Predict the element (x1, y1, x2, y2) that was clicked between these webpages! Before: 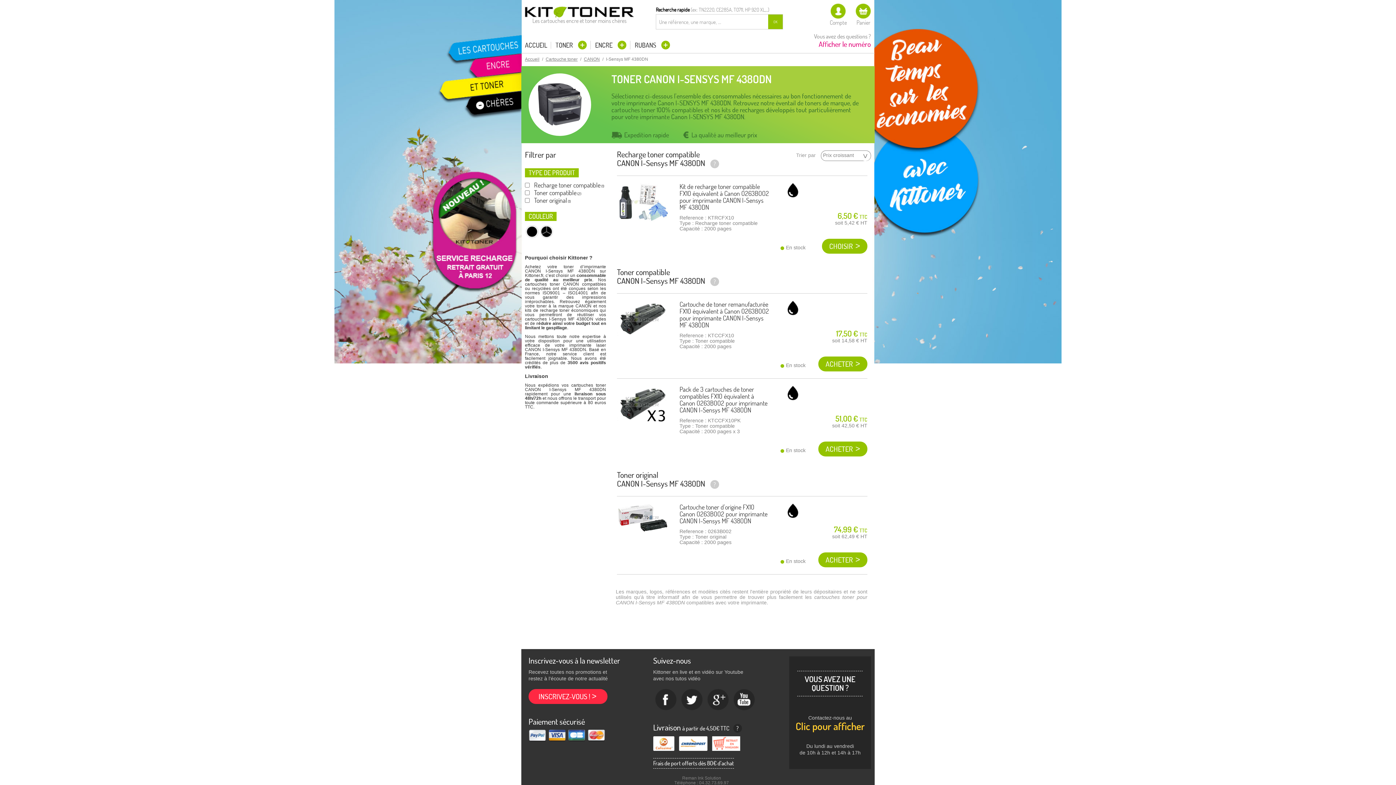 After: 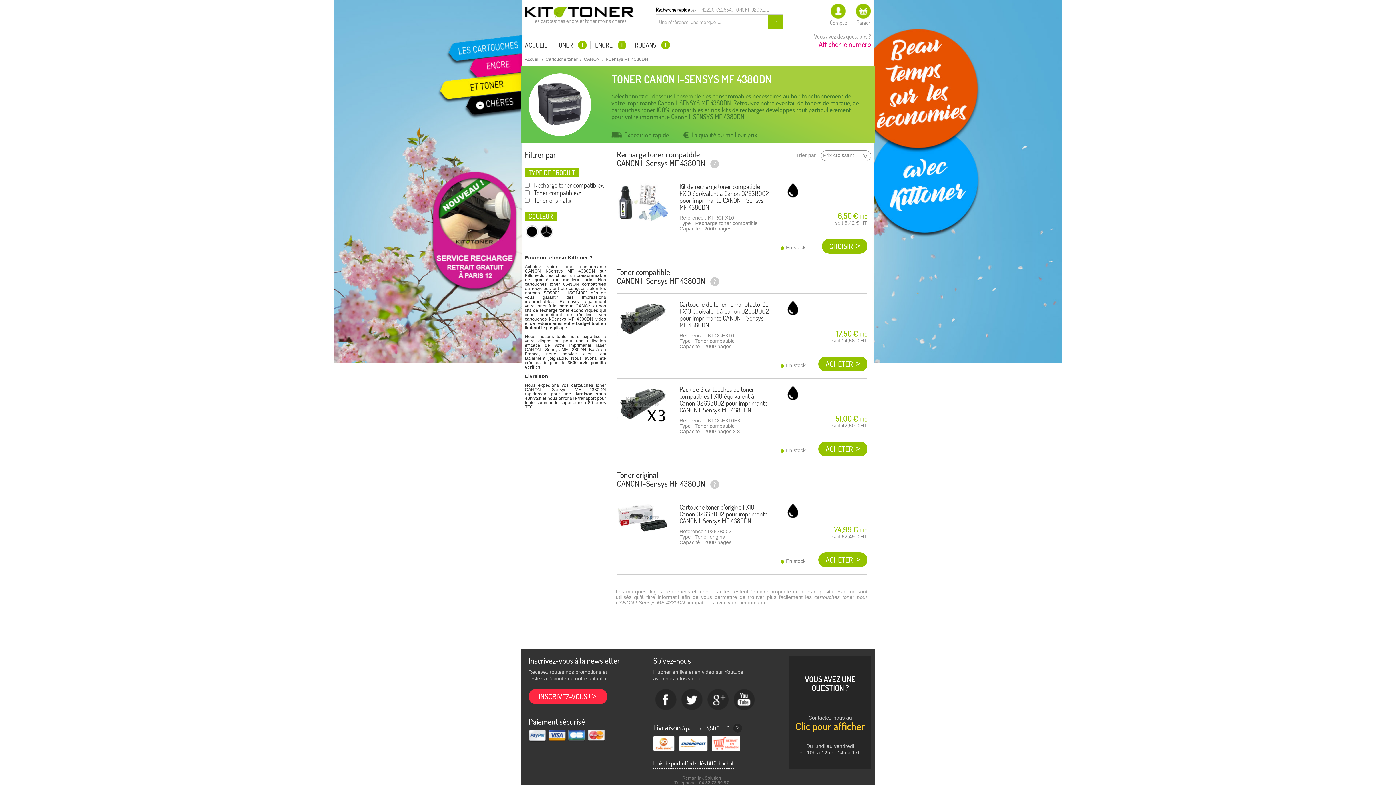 Action: label: Youtube bbox: (733, 689, 755, 711)